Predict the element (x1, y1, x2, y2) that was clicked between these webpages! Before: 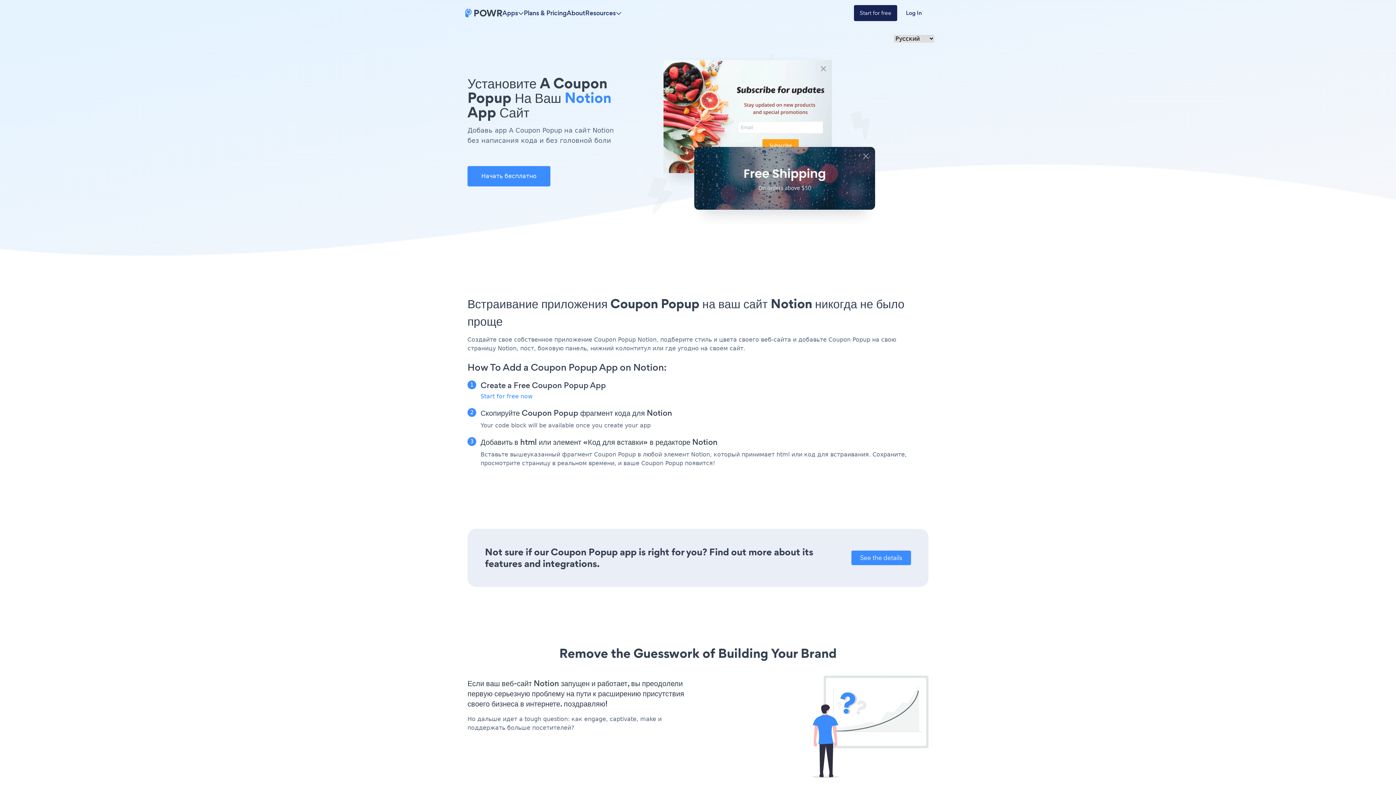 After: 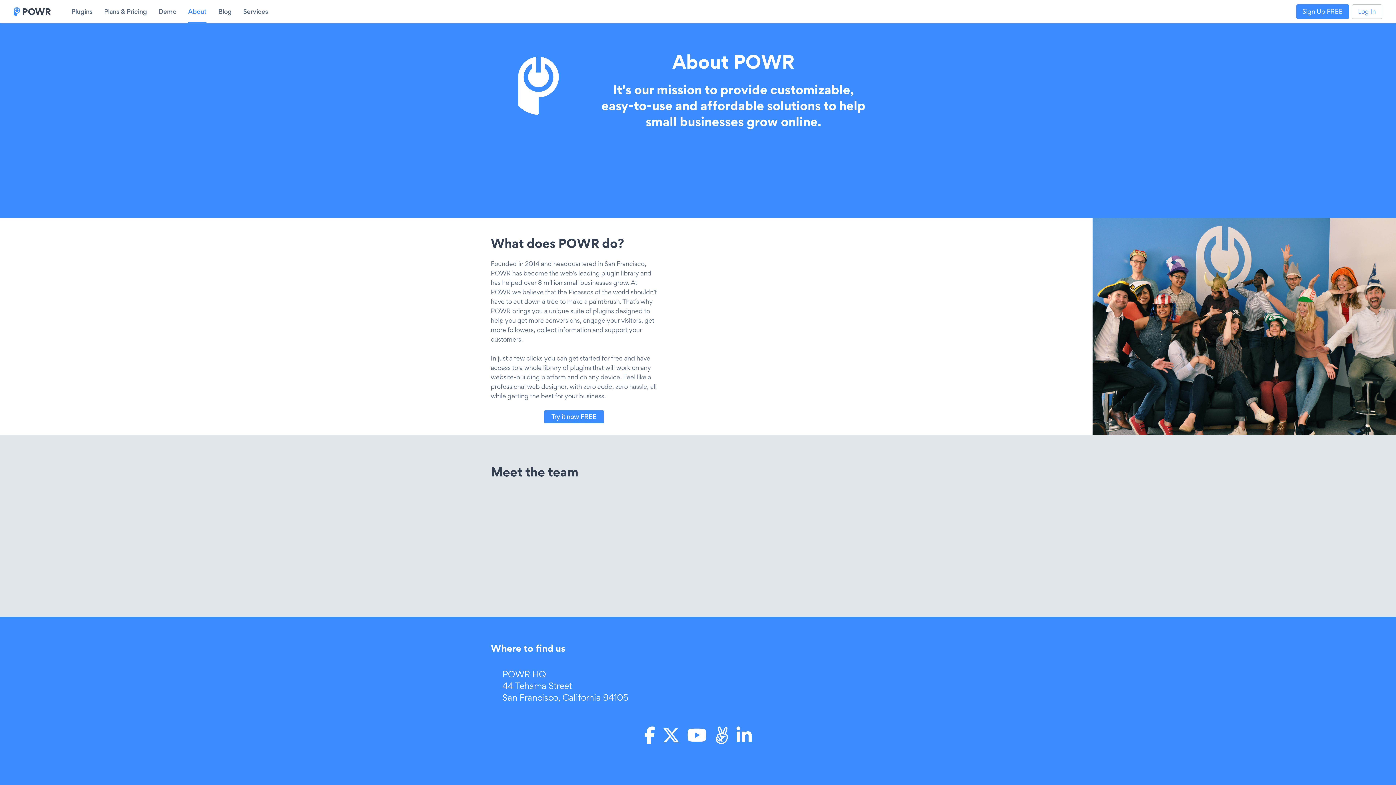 Action: label: About bbox: (566, 8, 585, 17)